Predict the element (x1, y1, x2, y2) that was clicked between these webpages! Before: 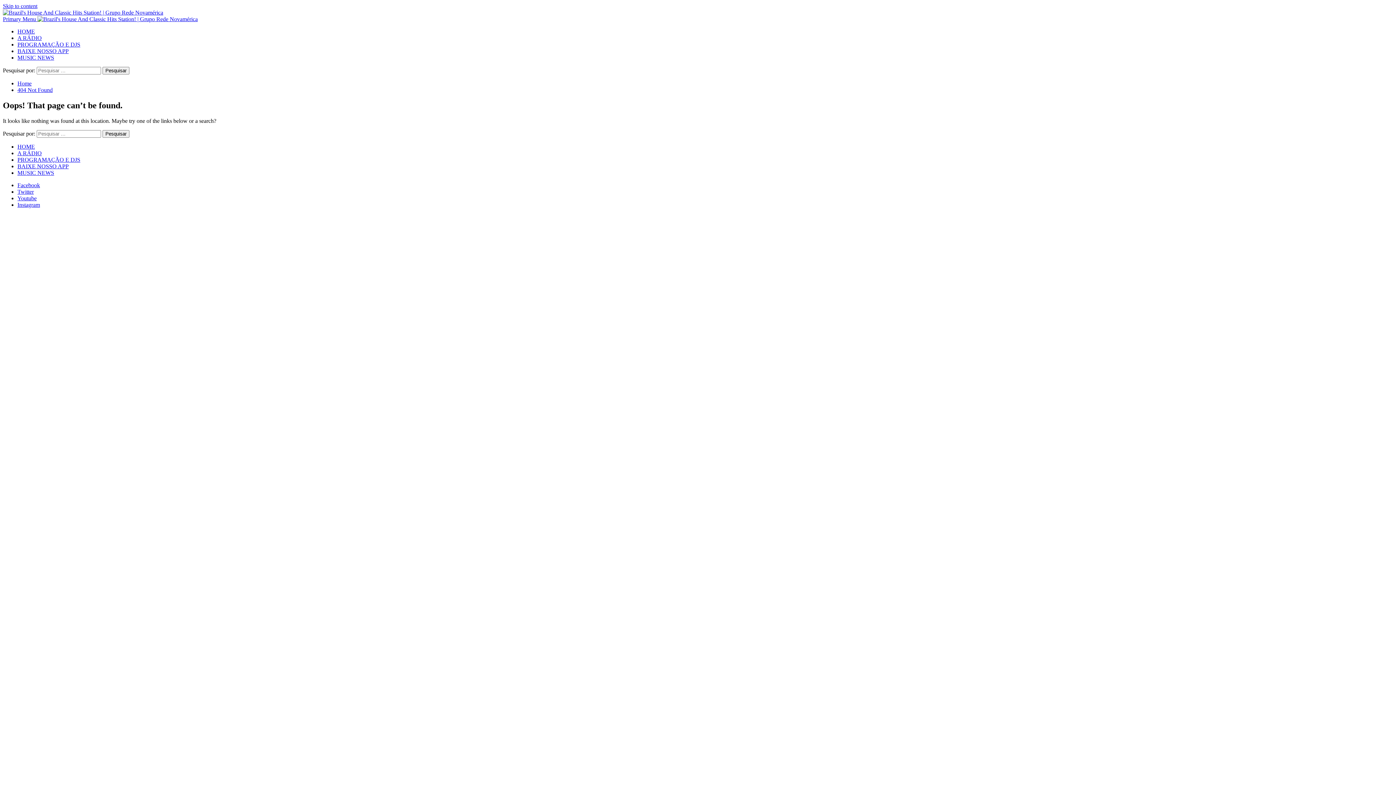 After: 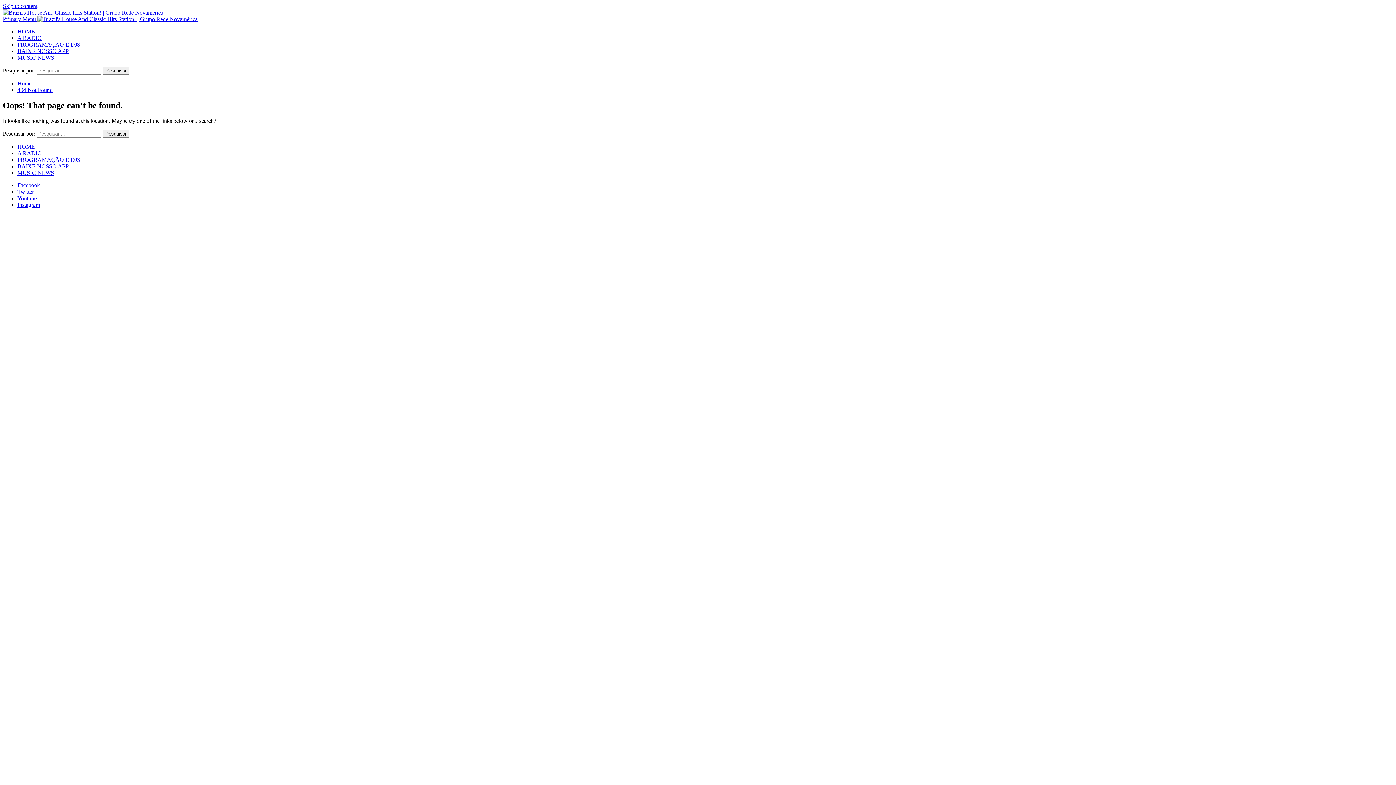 Action: bbox: (17, 195, 36, 201) label: Youtube